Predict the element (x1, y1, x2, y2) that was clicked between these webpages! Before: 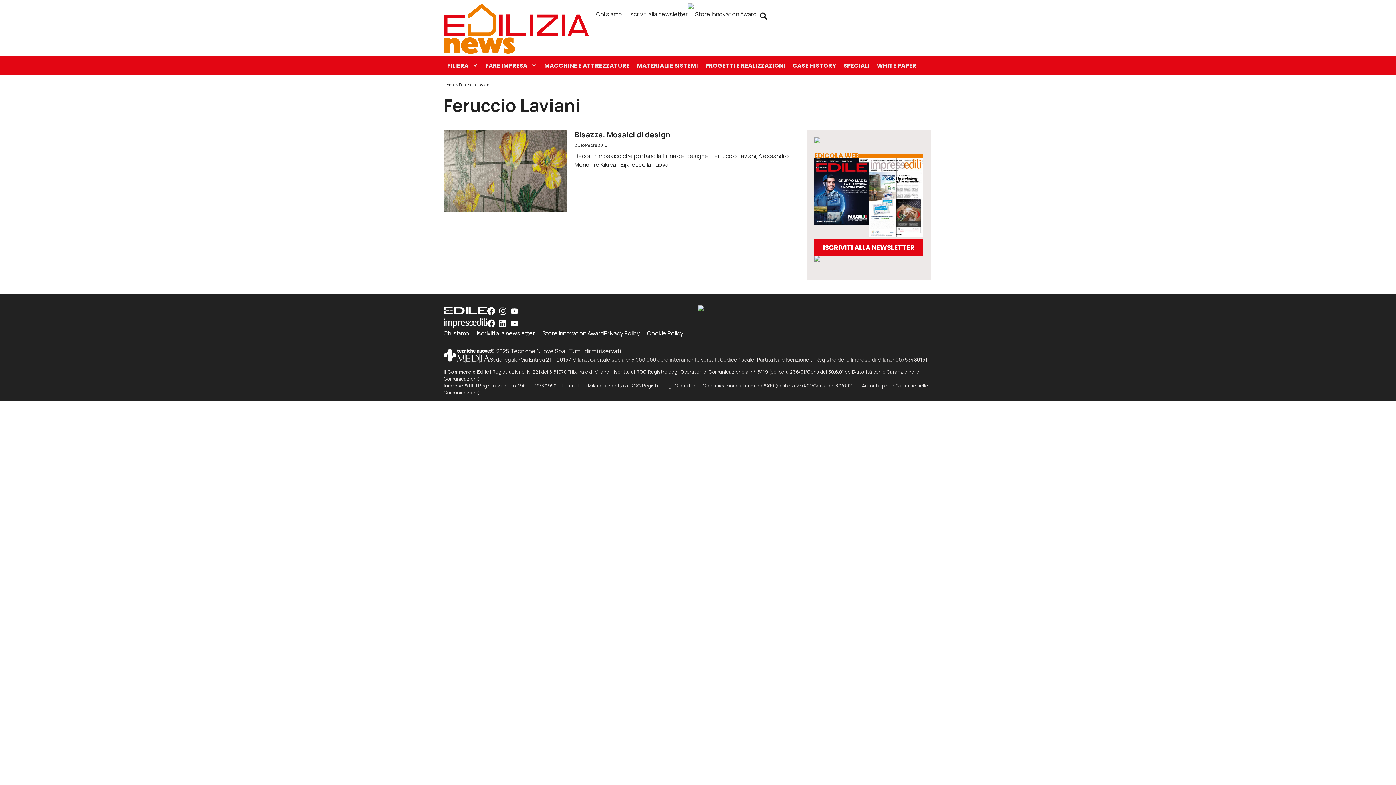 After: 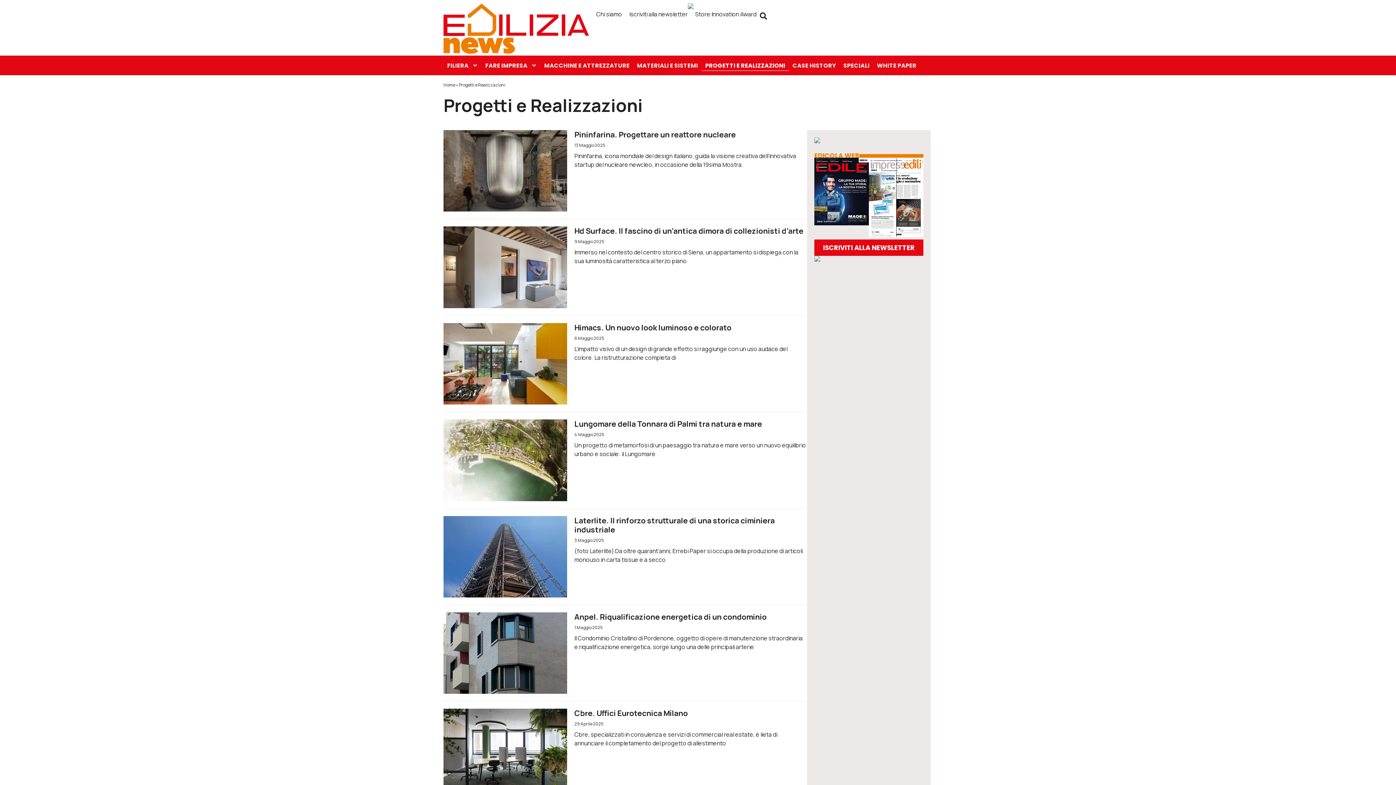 Action: label: PROGETTI E REALIZZAZIONI bbox: (701, 60, 789, 70)